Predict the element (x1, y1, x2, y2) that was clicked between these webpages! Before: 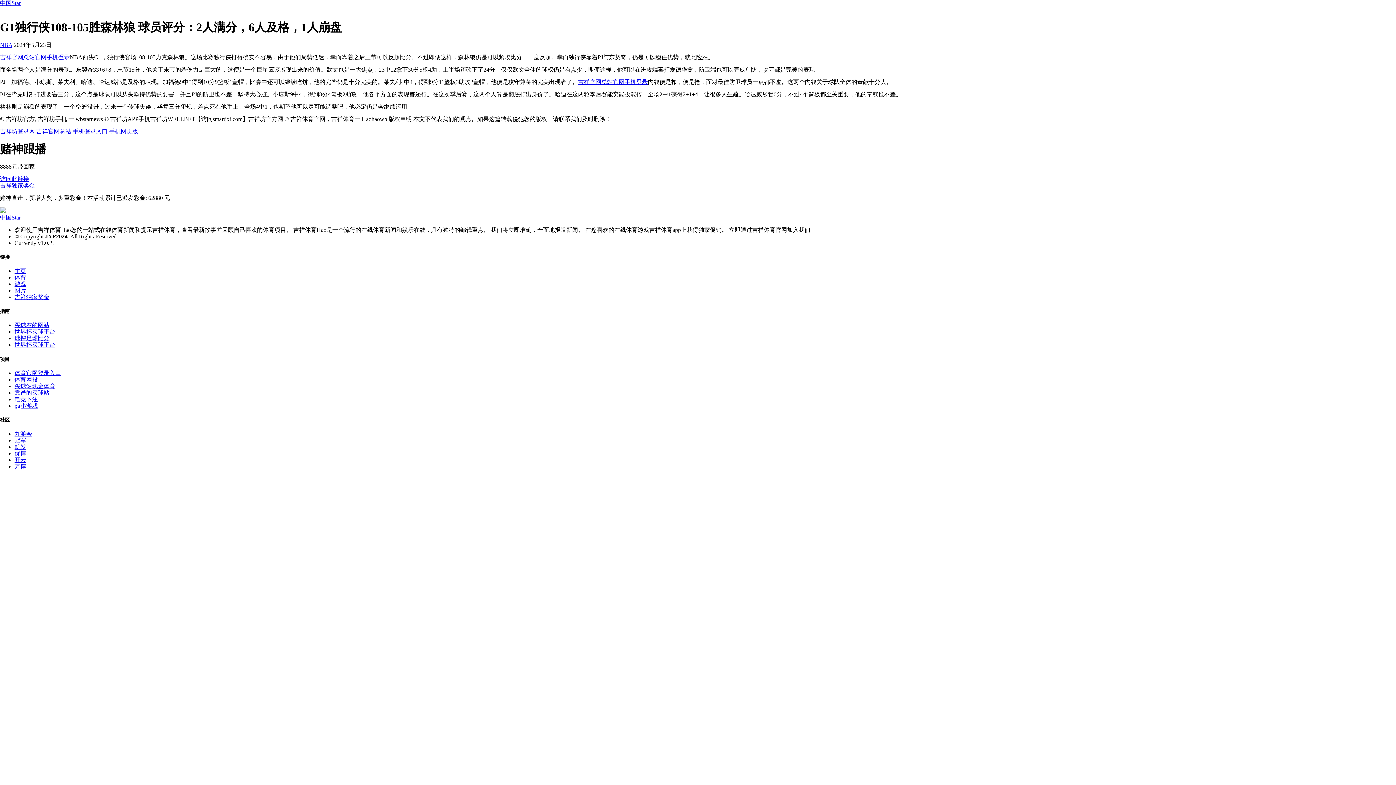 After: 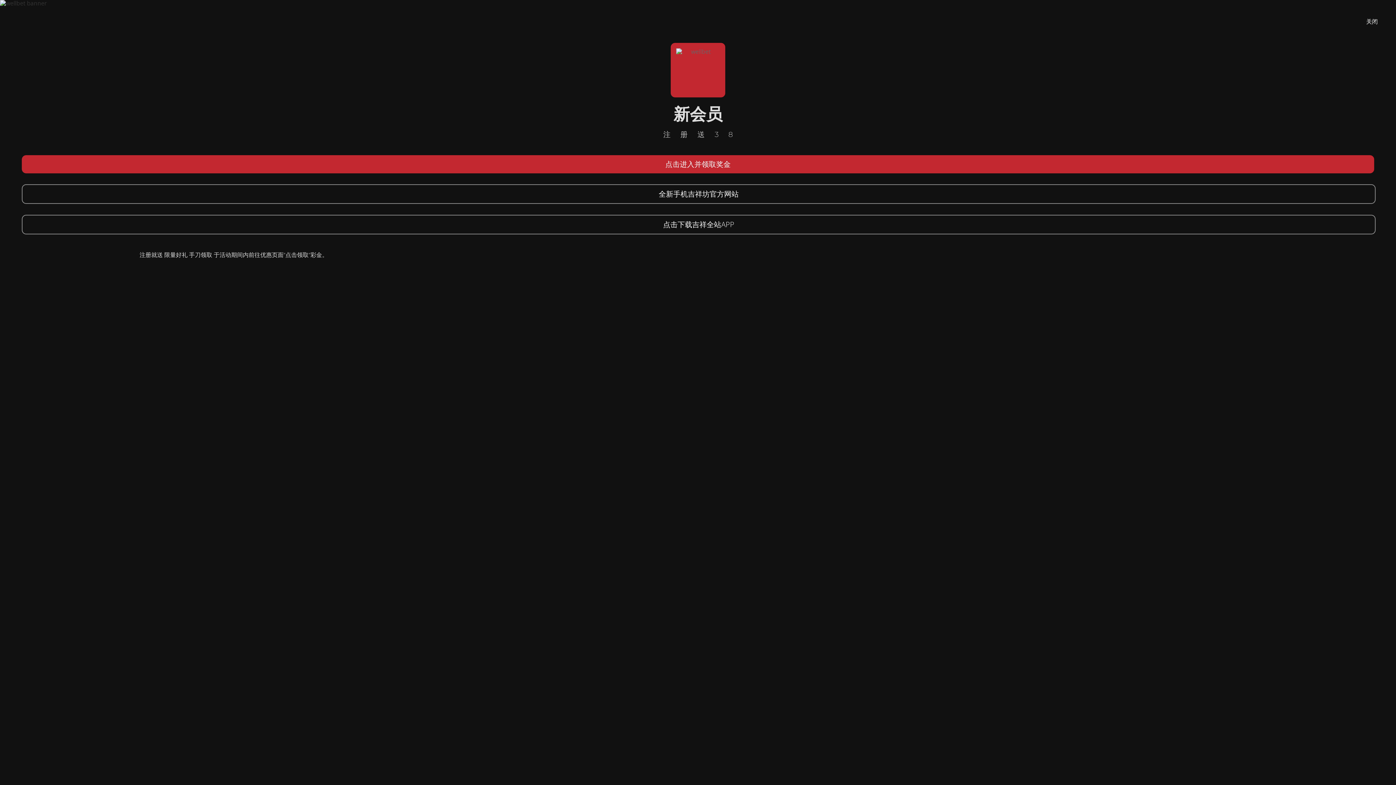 Action: bbox: (14, 376, 37, 382) label: 体育网投